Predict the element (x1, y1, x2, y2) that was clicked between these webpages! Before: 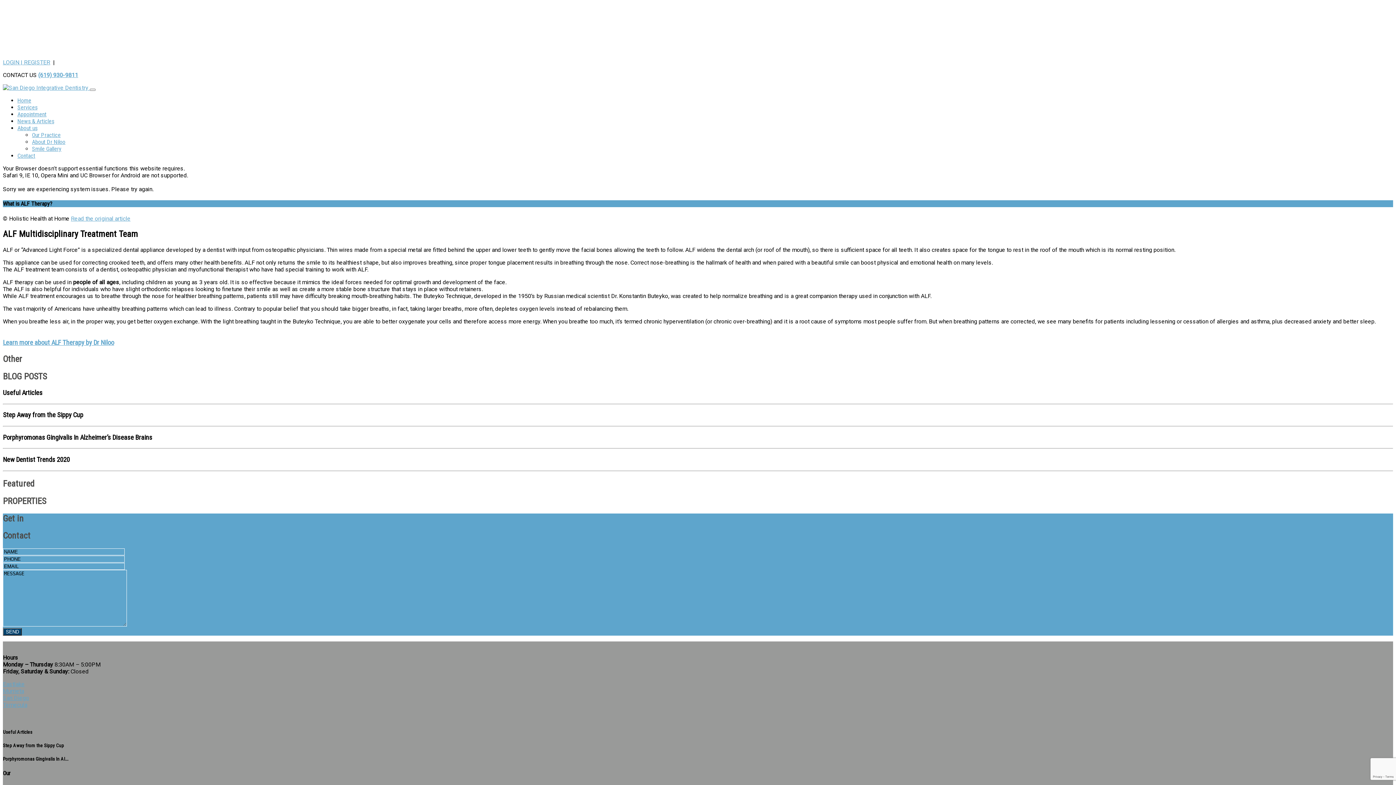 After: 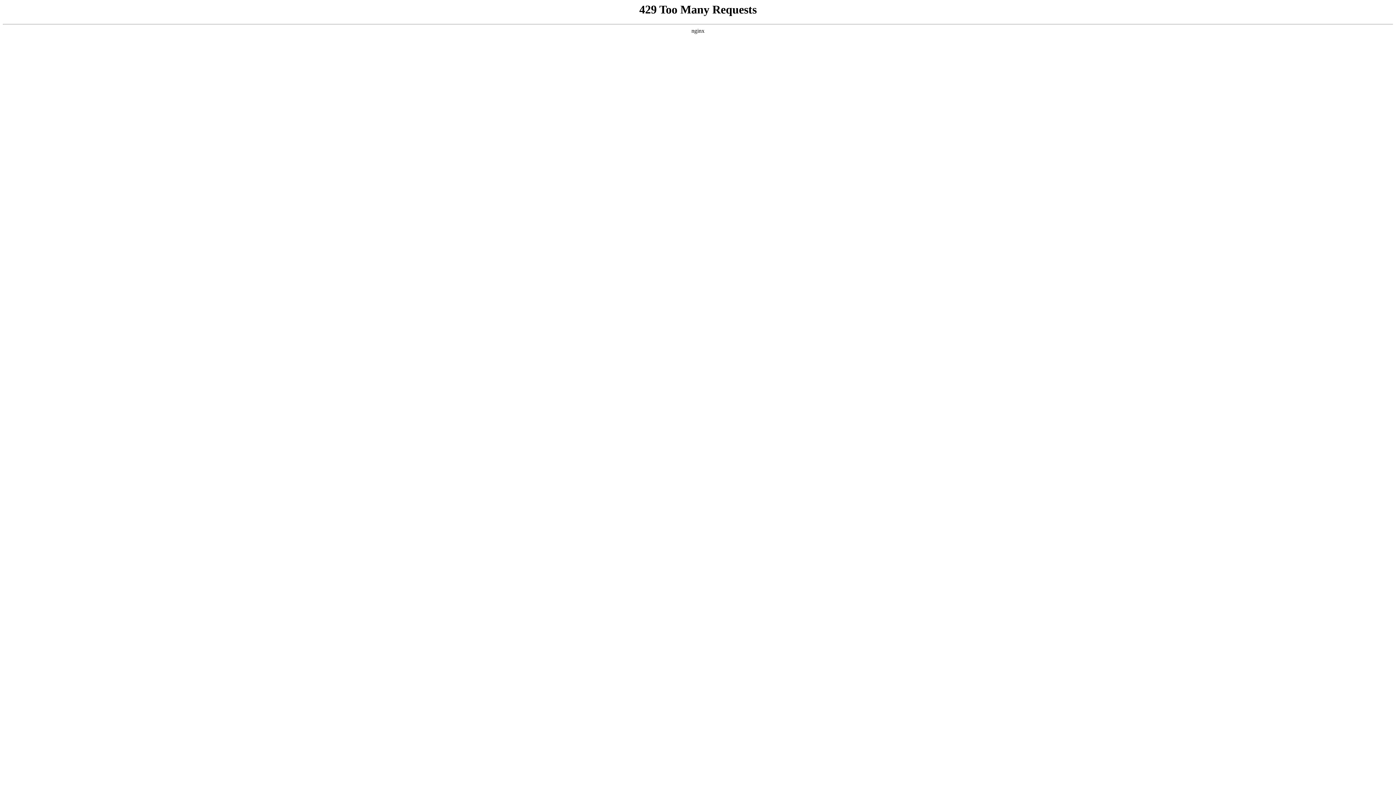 Action: label: San Diego bbox: (2, 695, 29, 701)